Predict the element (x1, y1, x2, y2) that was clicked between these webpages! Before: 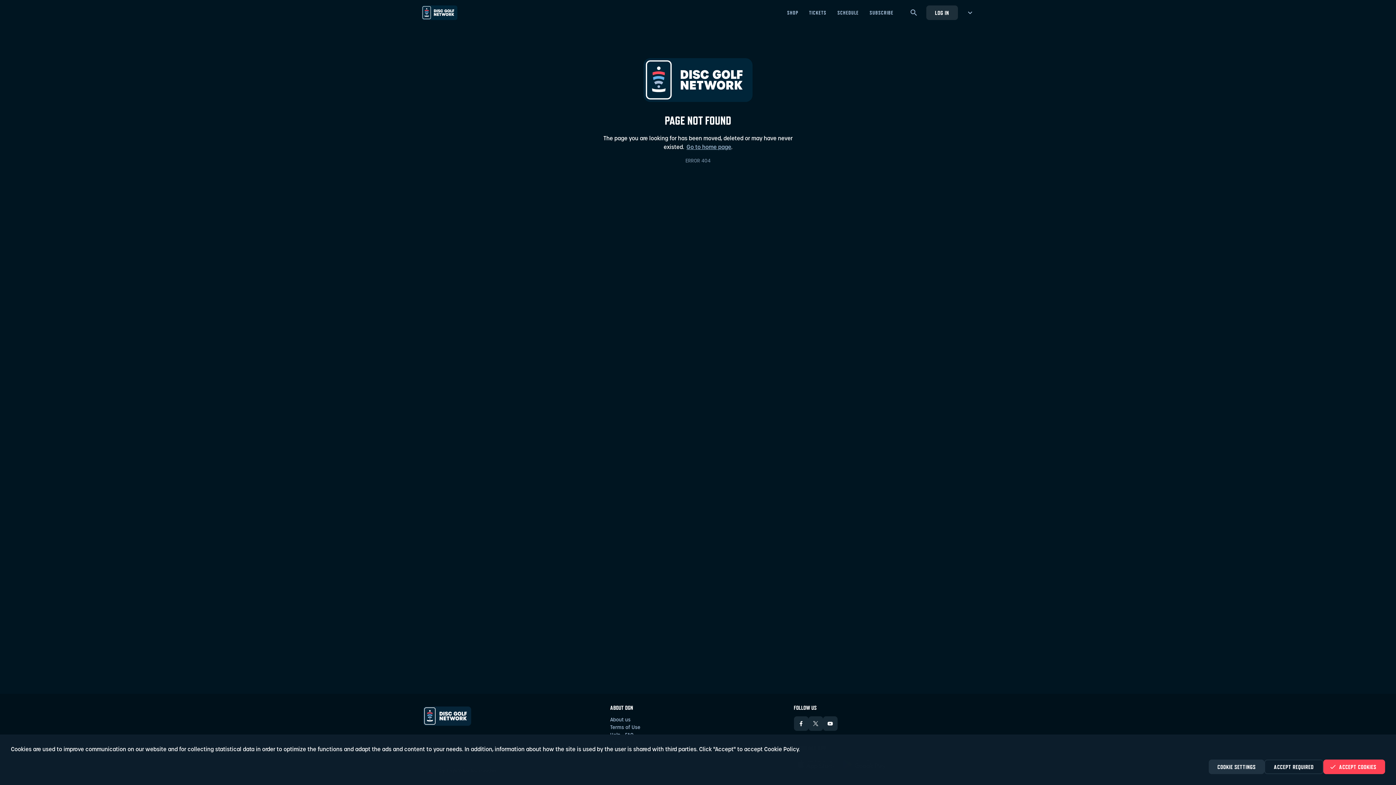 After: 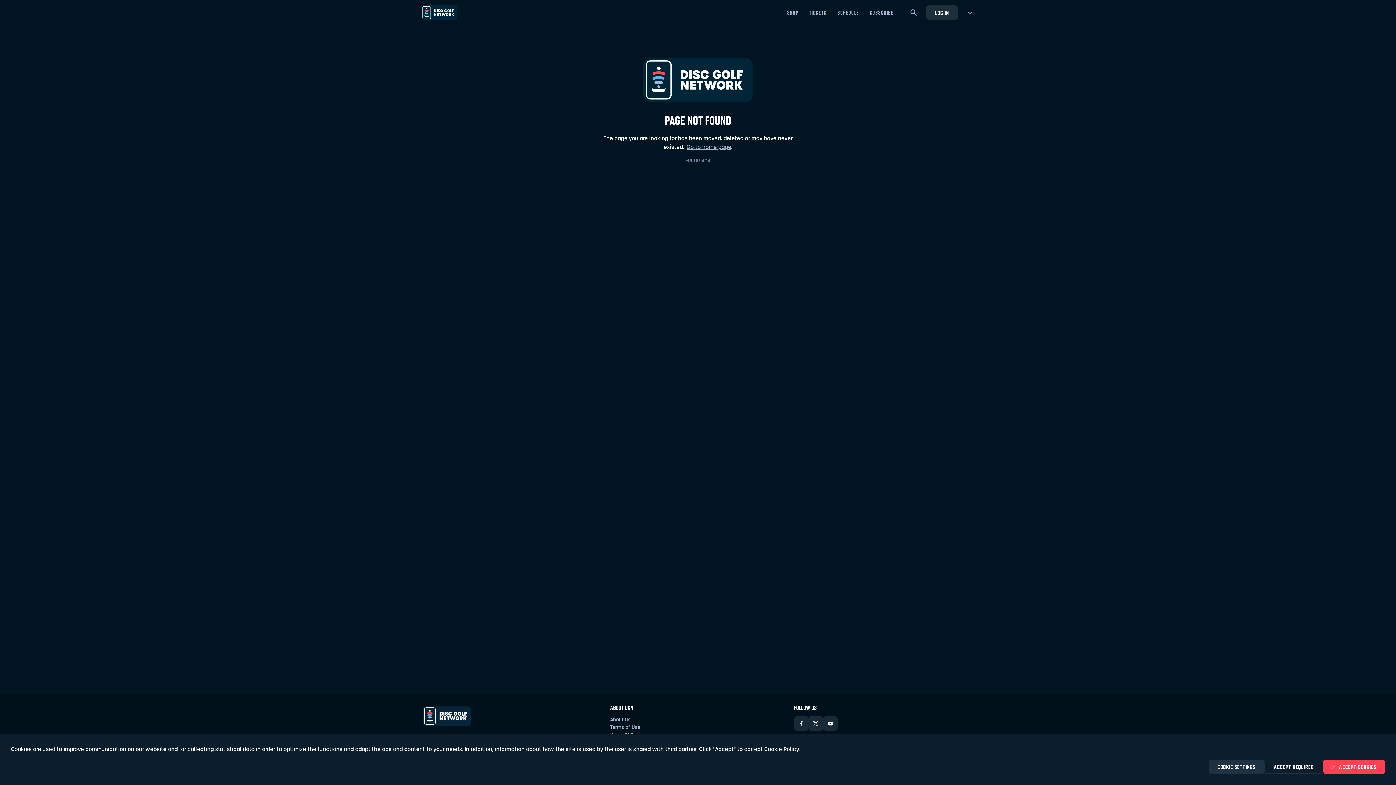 Action: label: About us bbox: (610, 716, 630, 724)